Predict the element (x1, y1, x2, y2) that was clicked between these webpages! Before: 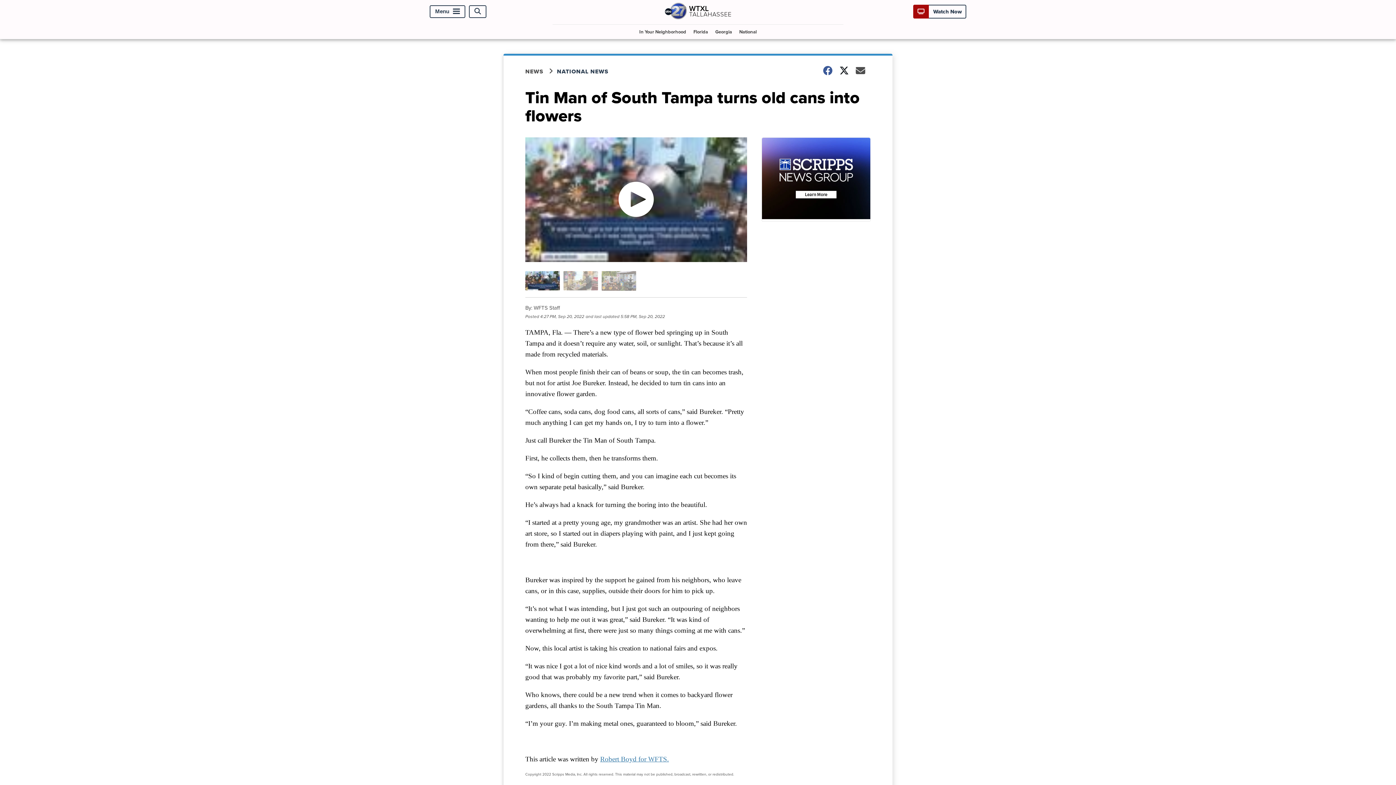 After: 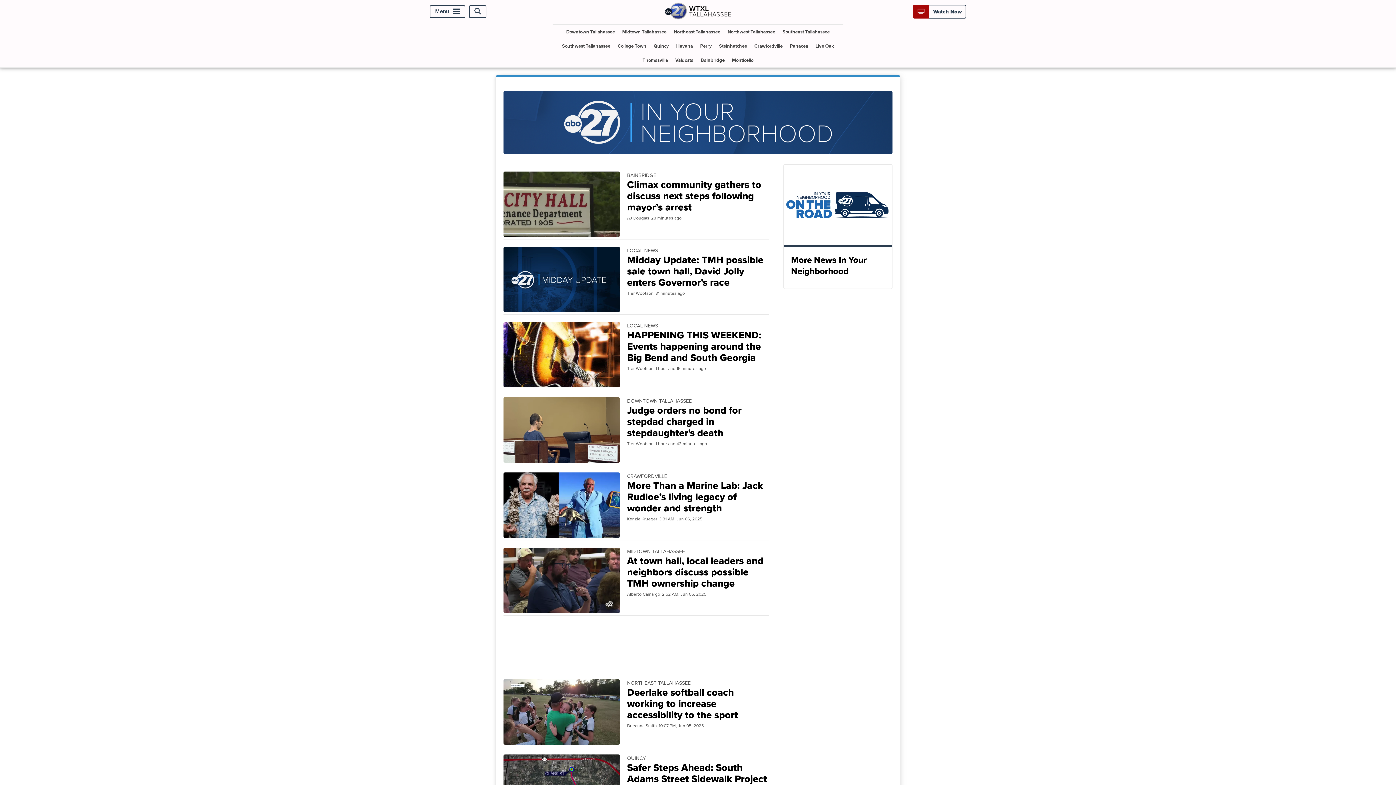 Action: bbox: (636, 24, 689, 38) label: In Your Neighborhood